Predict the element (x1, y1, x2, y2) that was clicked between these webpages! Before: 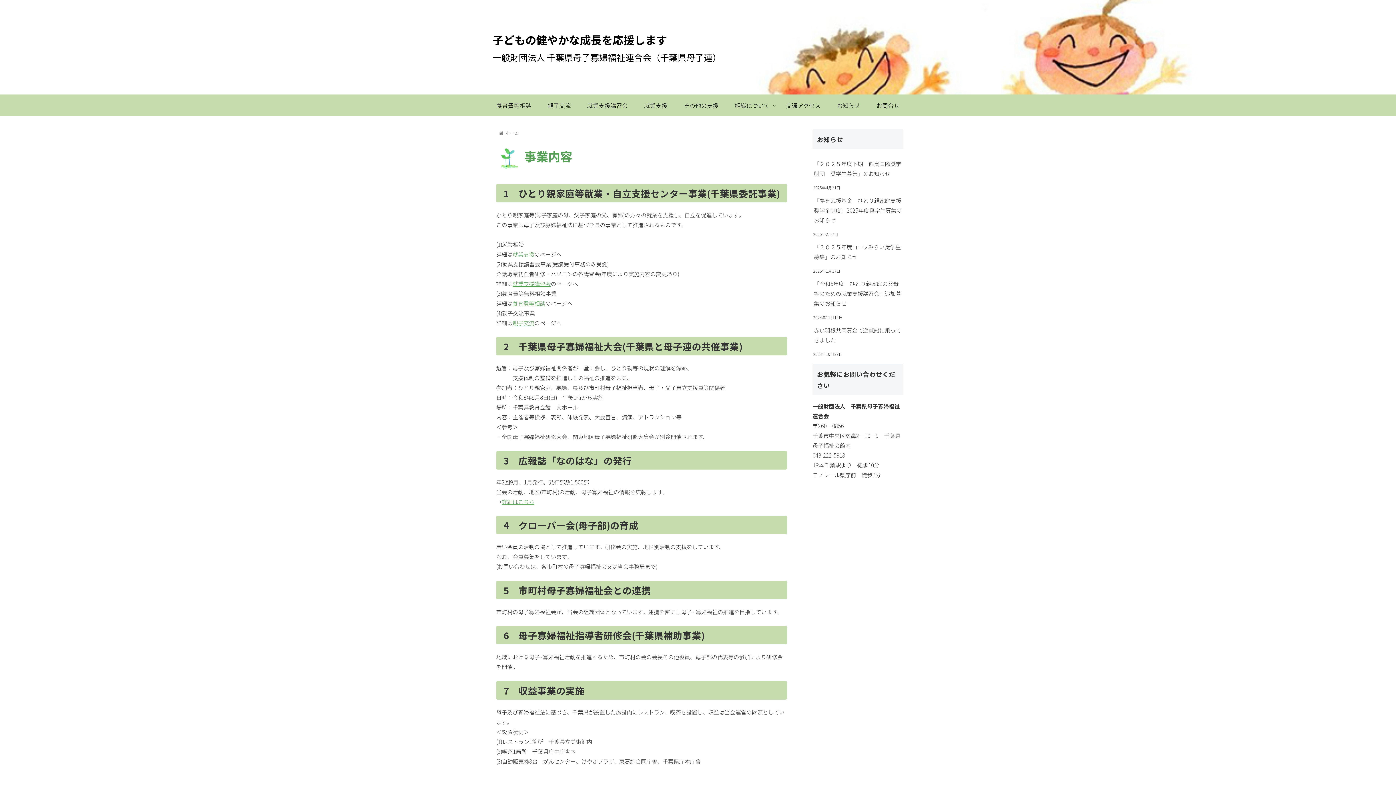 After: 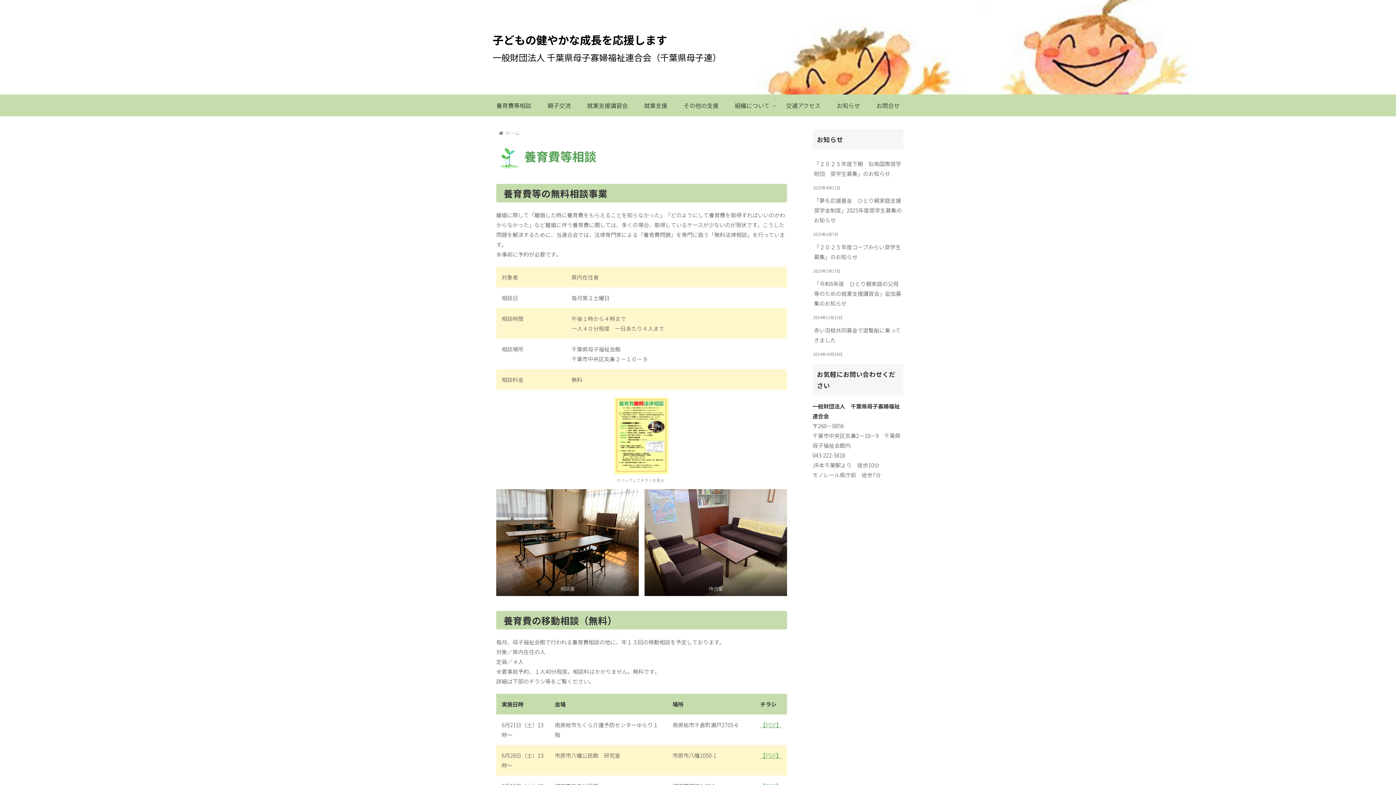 Action: bbox: (512, 299, 545, 307) label: 養育費等相談